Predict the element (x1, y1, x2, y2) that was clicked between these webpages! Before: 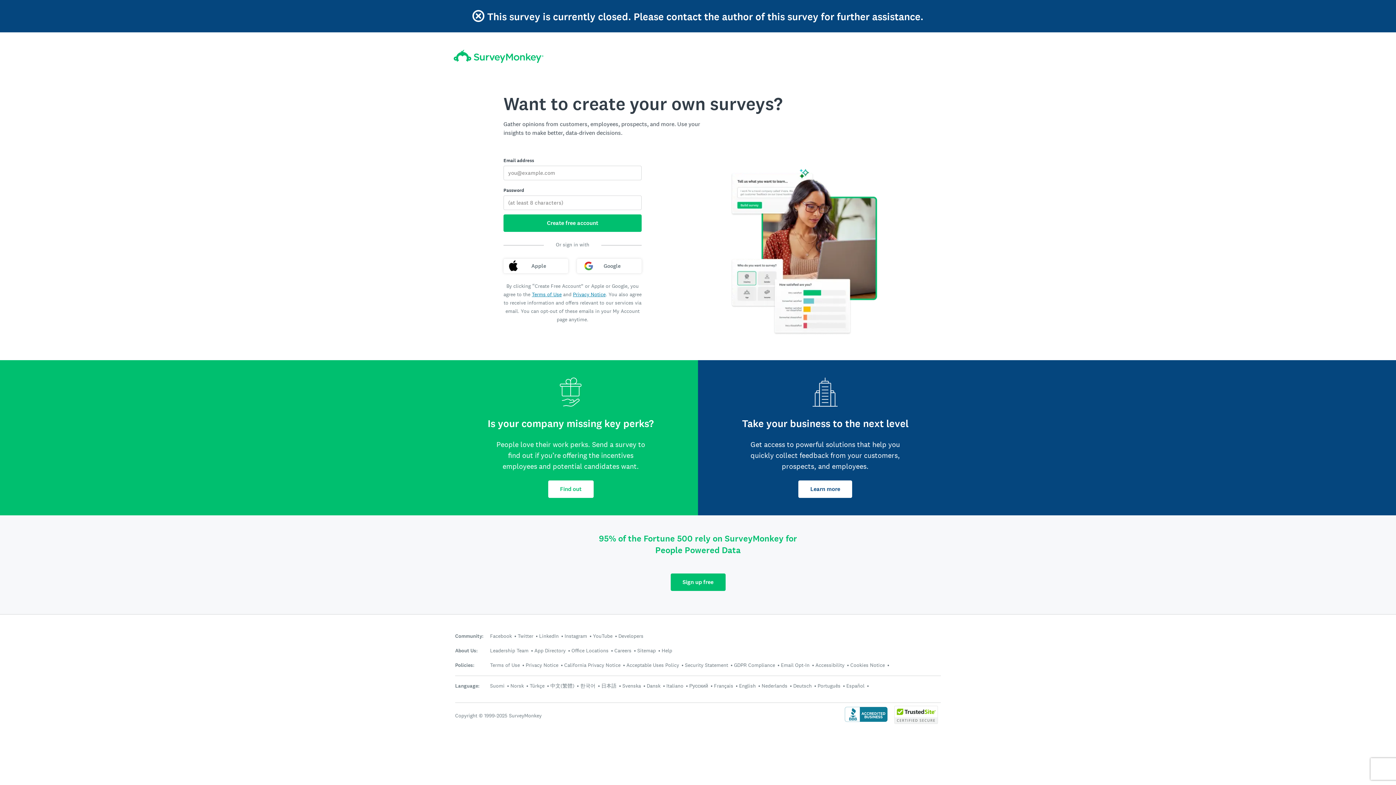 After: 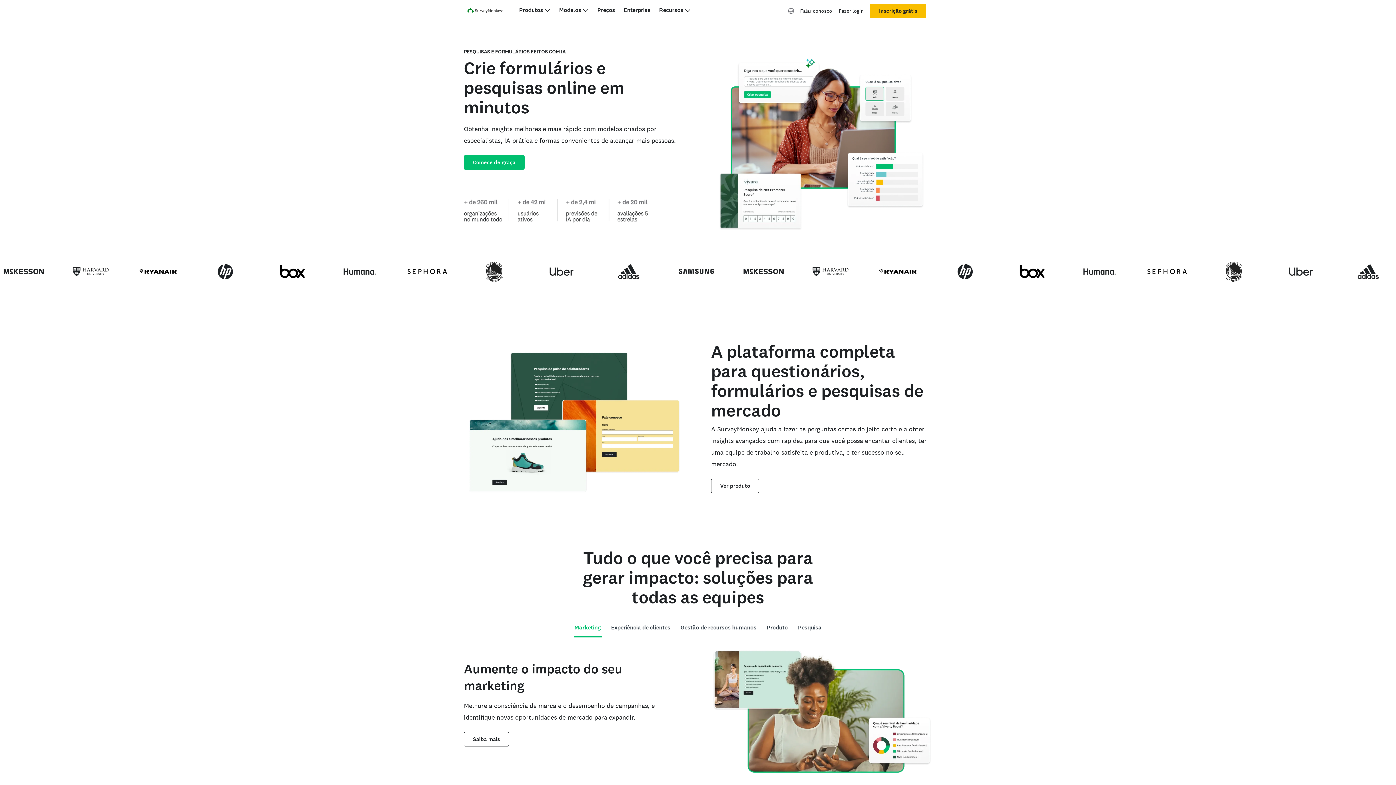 Action: label: Português bbox: (817, 682, 840, 689)